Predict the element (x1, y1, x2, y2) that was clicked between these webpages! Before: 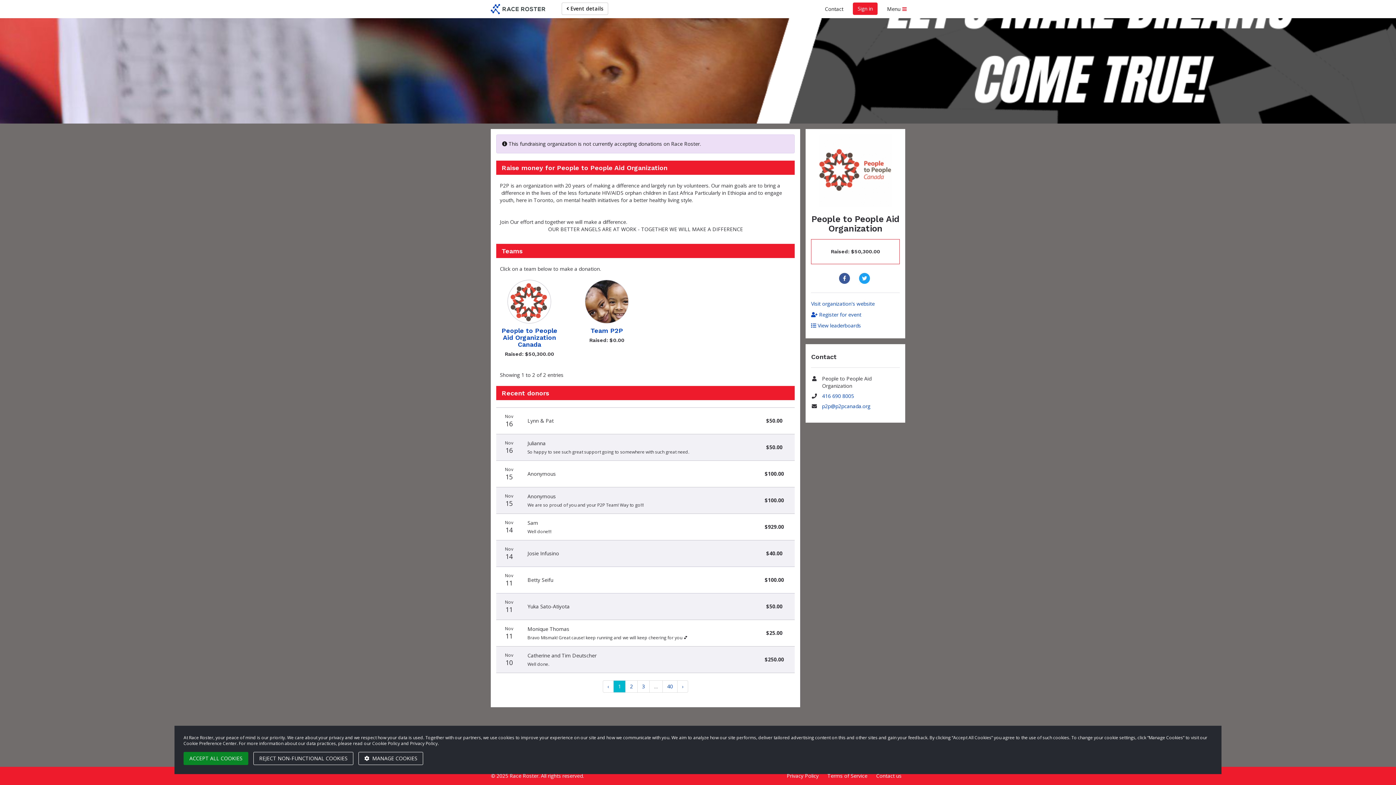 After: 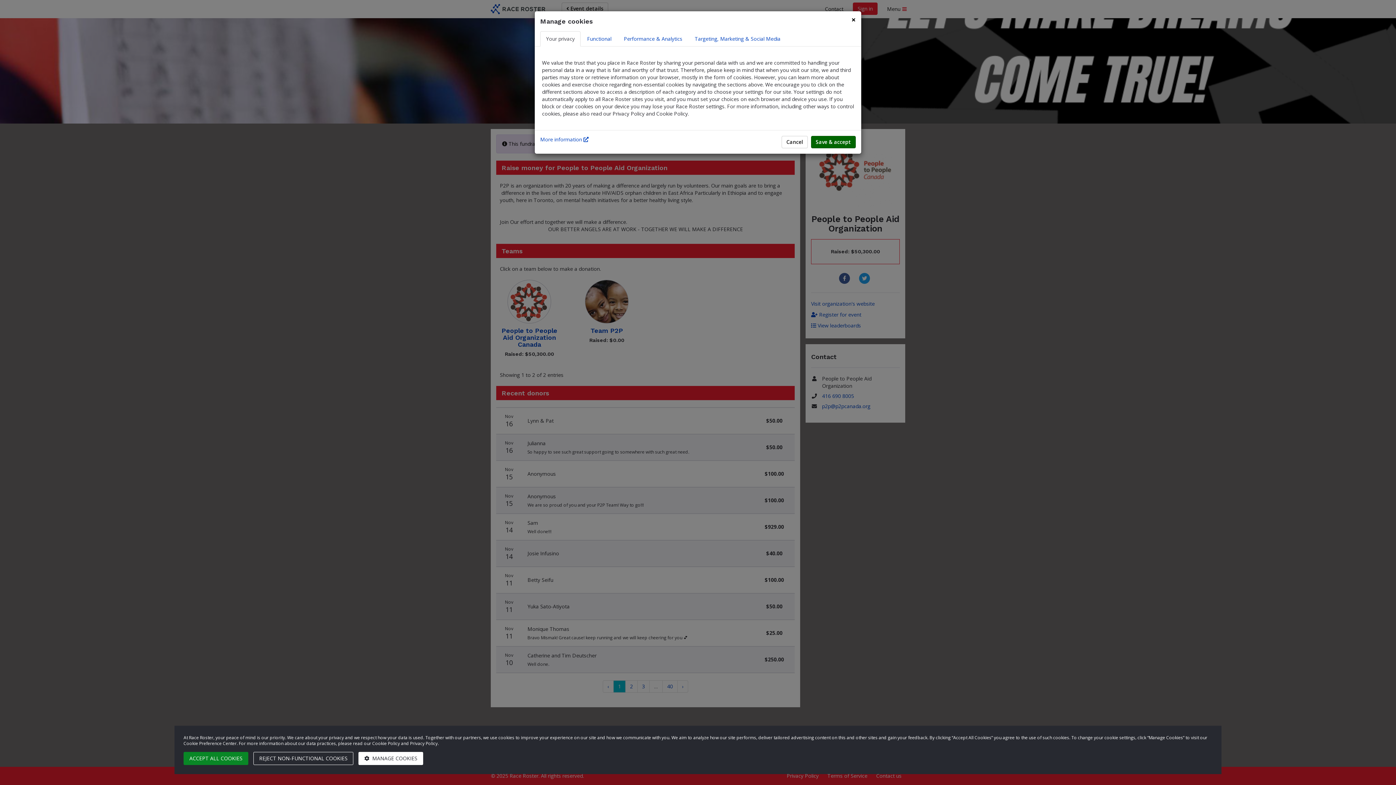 Action: label:  MANAGE COOKIES bbox: (358, 752, 423, 765)